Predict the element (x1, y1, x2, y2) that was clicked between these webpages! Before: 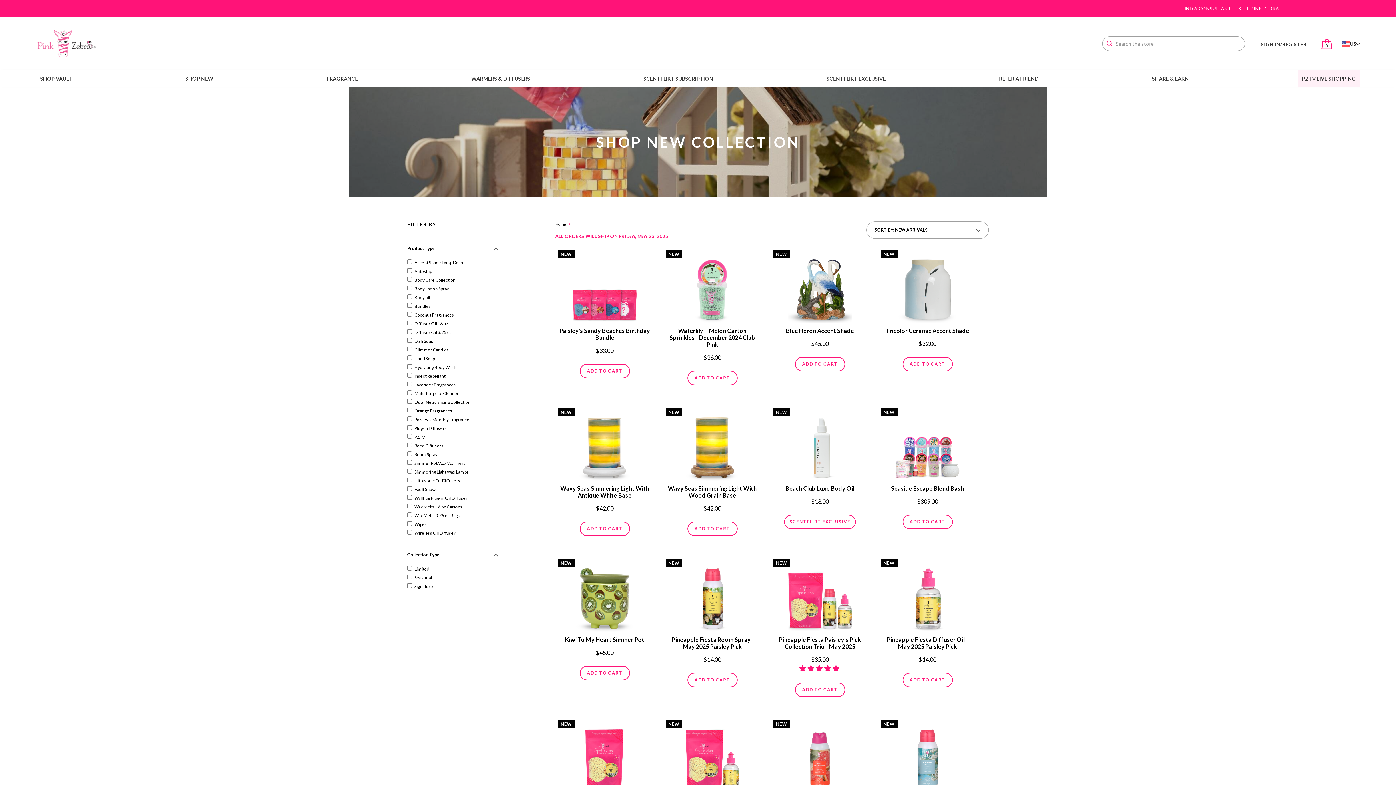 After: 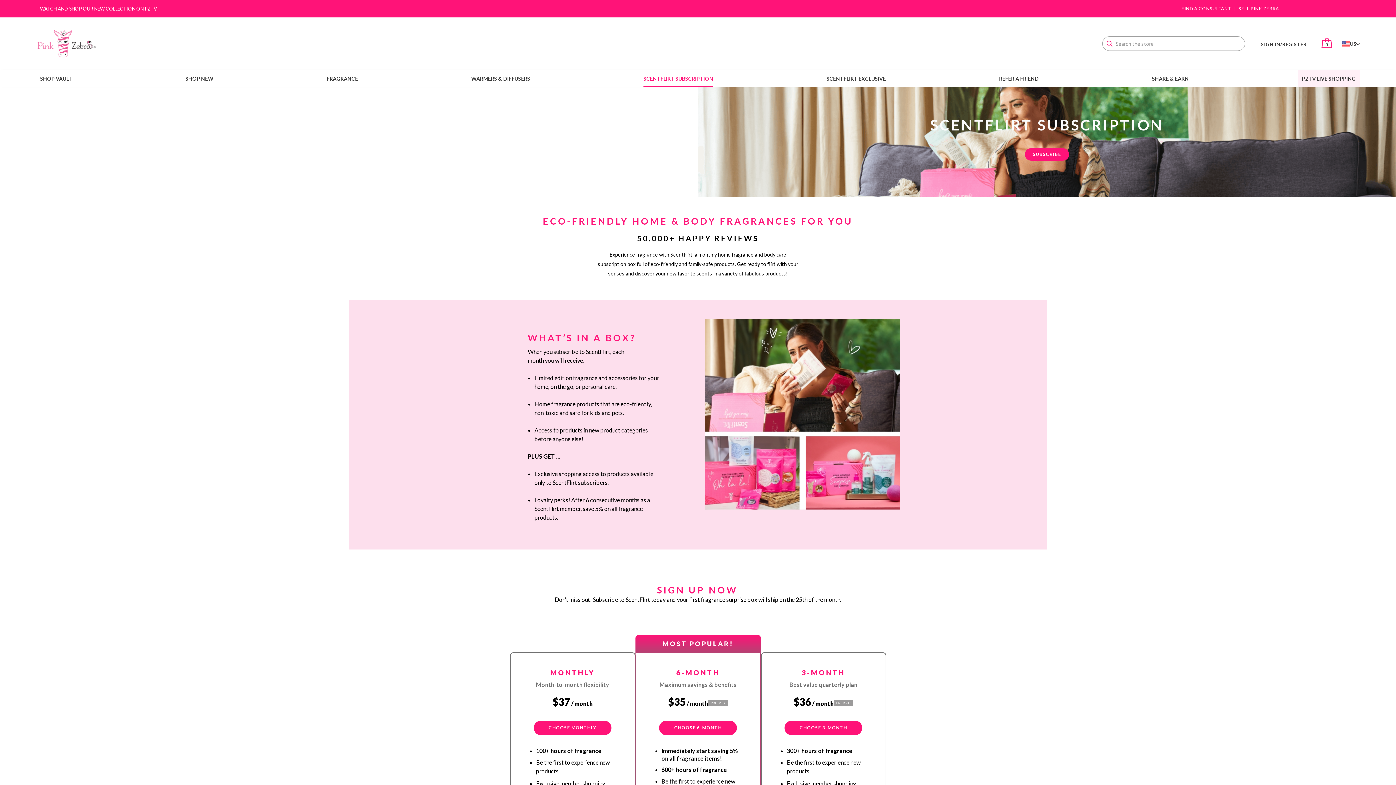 Action: bbox: (643, 75, 713, 86) label: Subscribe